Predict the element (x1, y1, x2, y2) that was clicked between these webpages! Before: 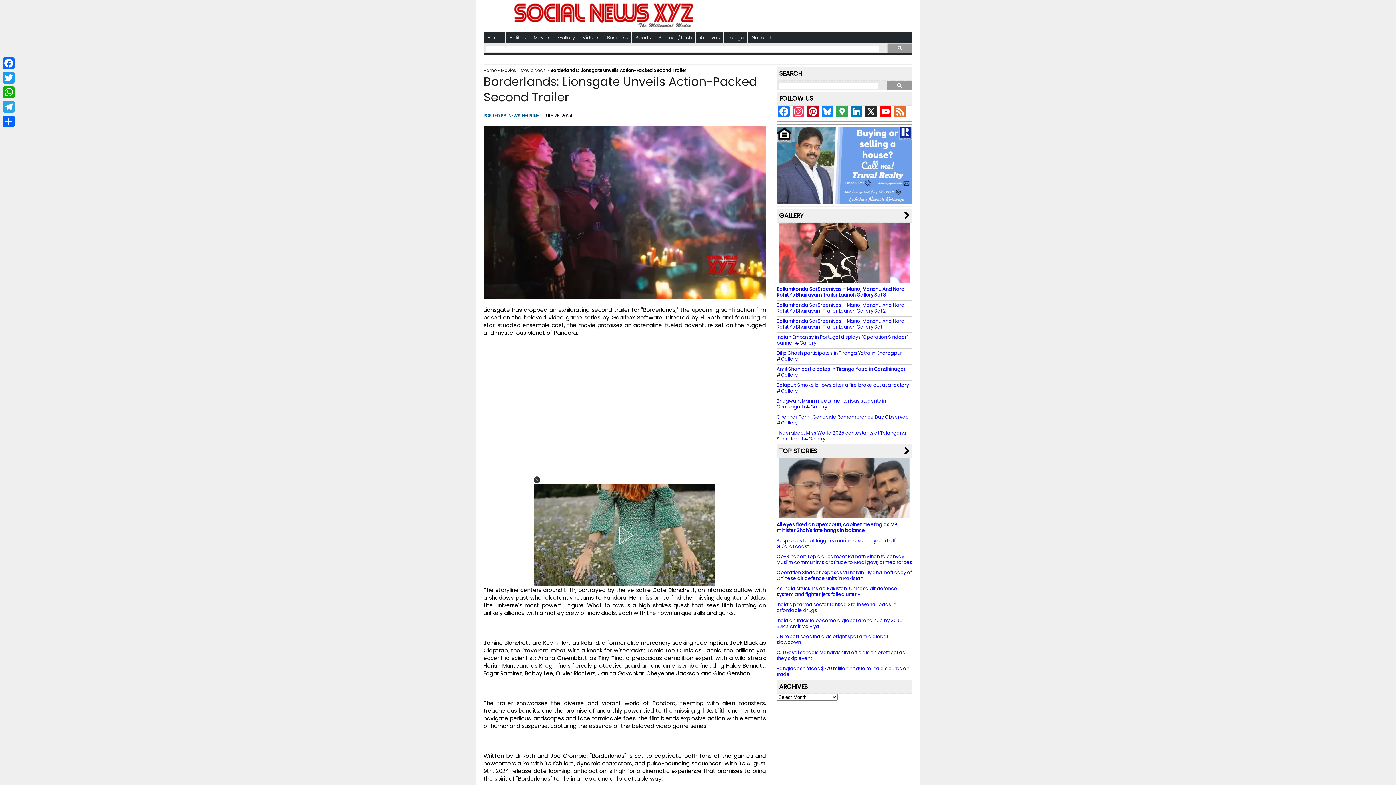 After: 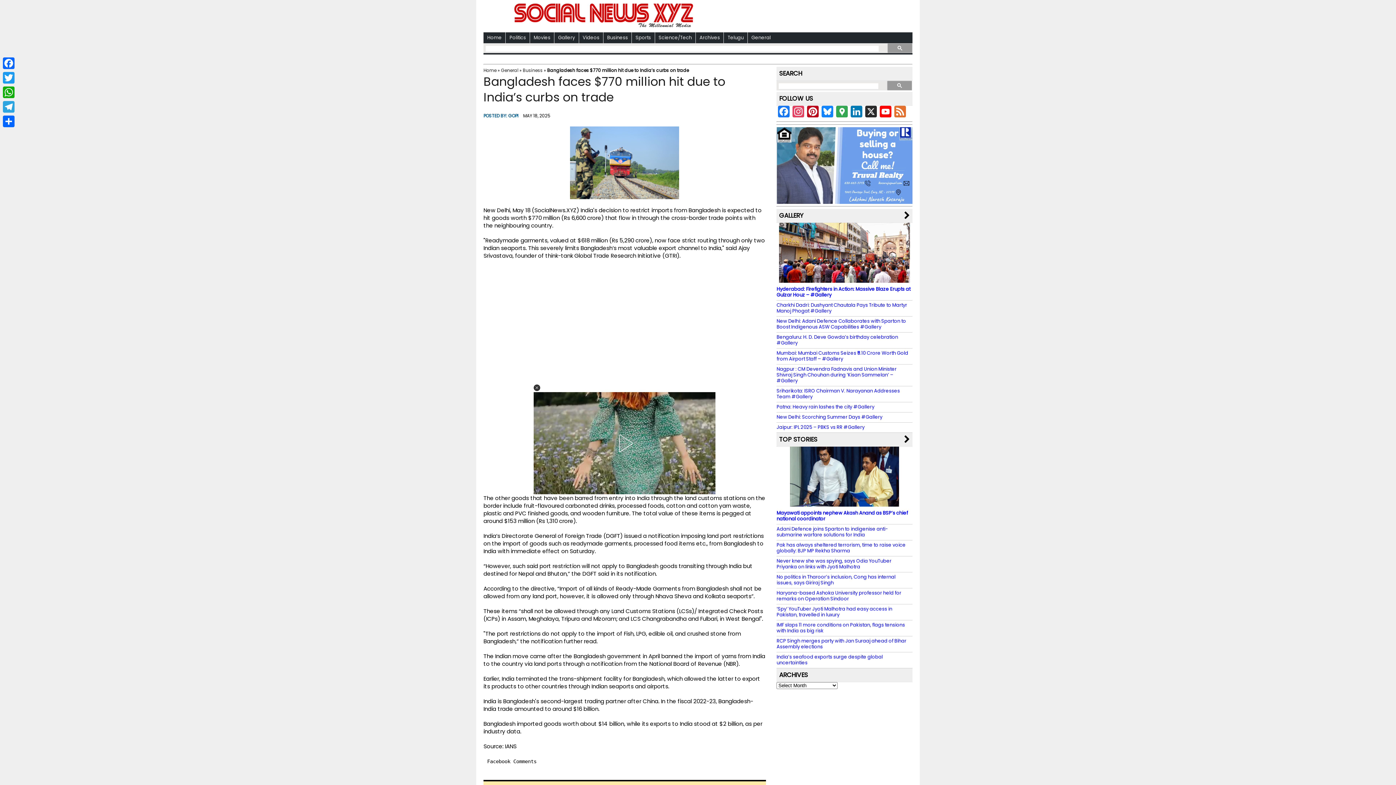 Action: label: Bangladesh faces $770 million hit due to India’s curbs on trade bbox: (776, 665, 909, 678)